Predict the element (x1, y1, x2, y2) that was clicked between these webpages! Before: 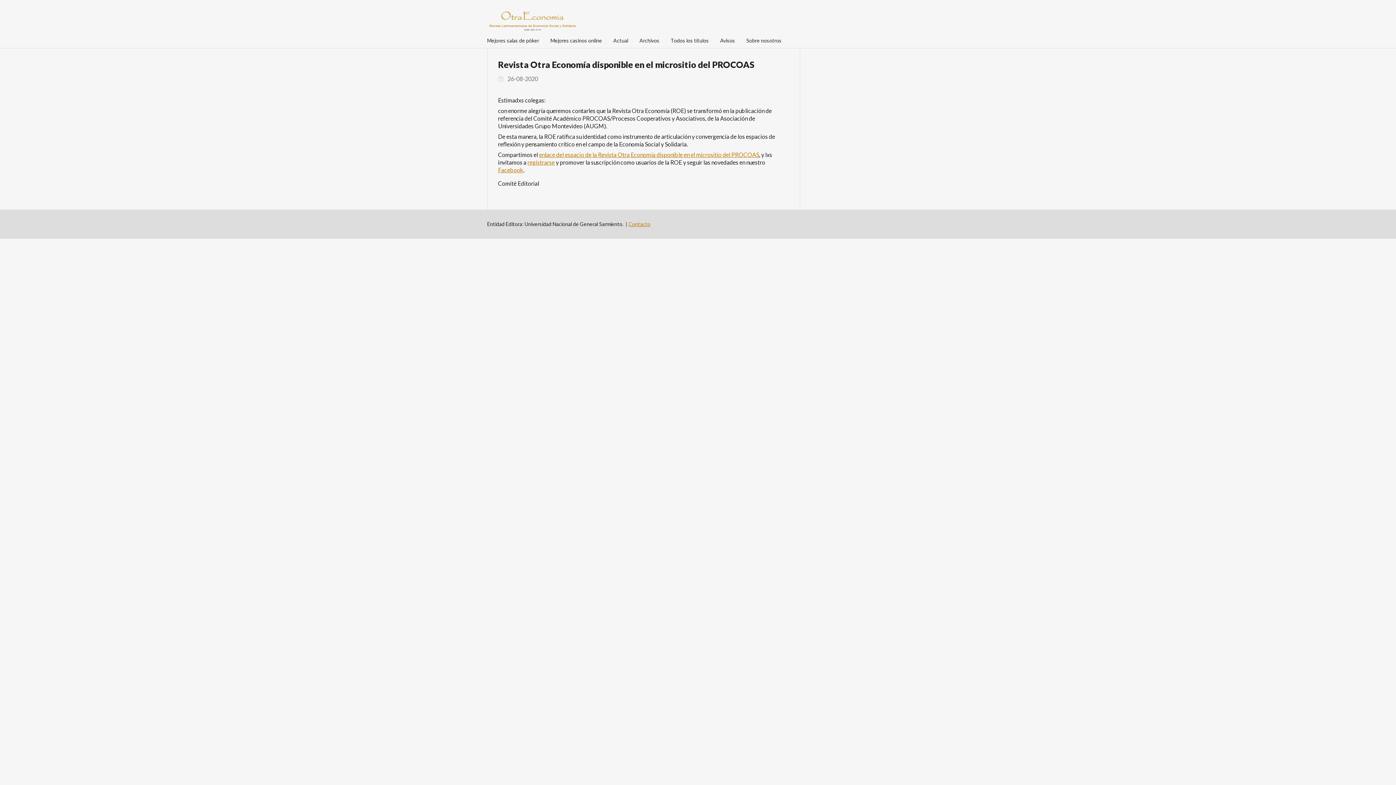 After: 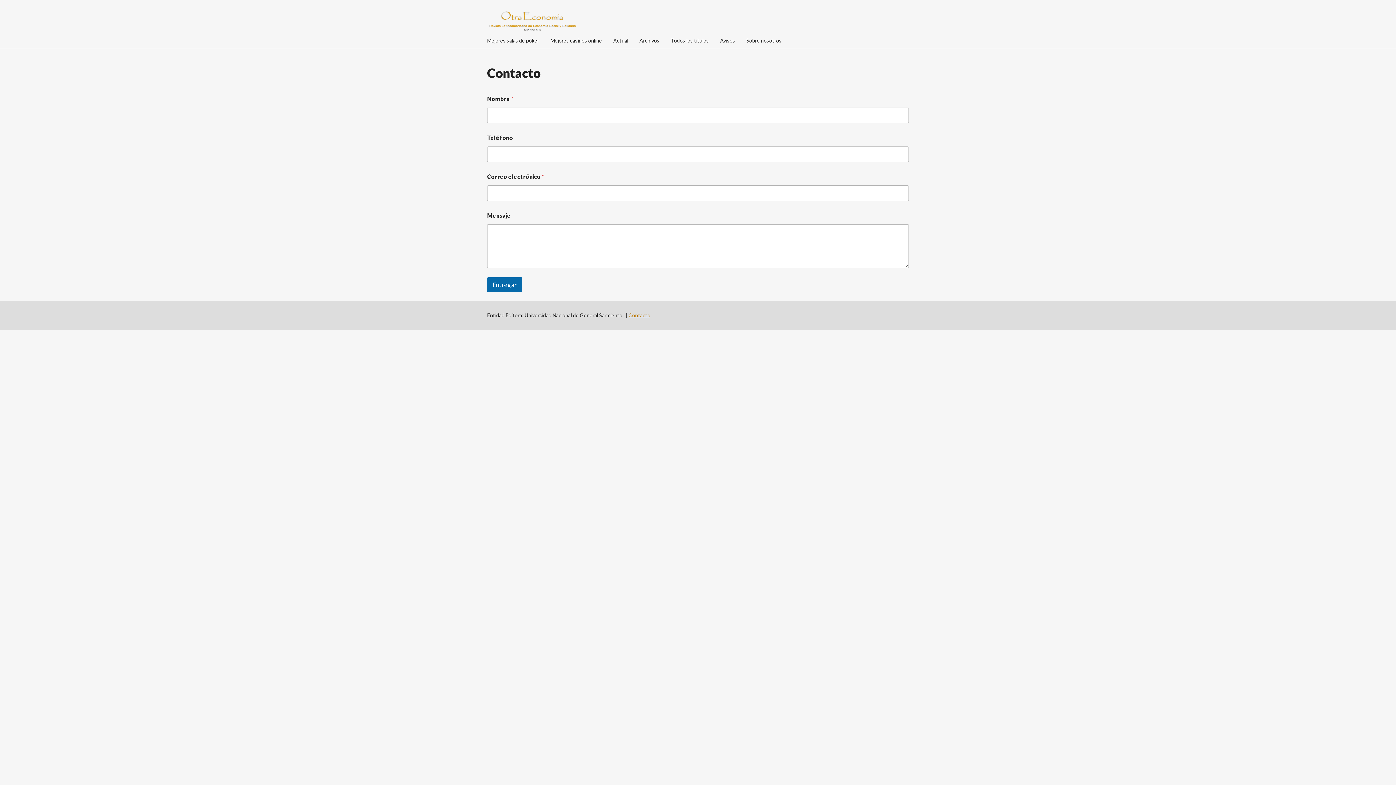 Action: label: Contacto bbox: (628, 221, 650, 227)